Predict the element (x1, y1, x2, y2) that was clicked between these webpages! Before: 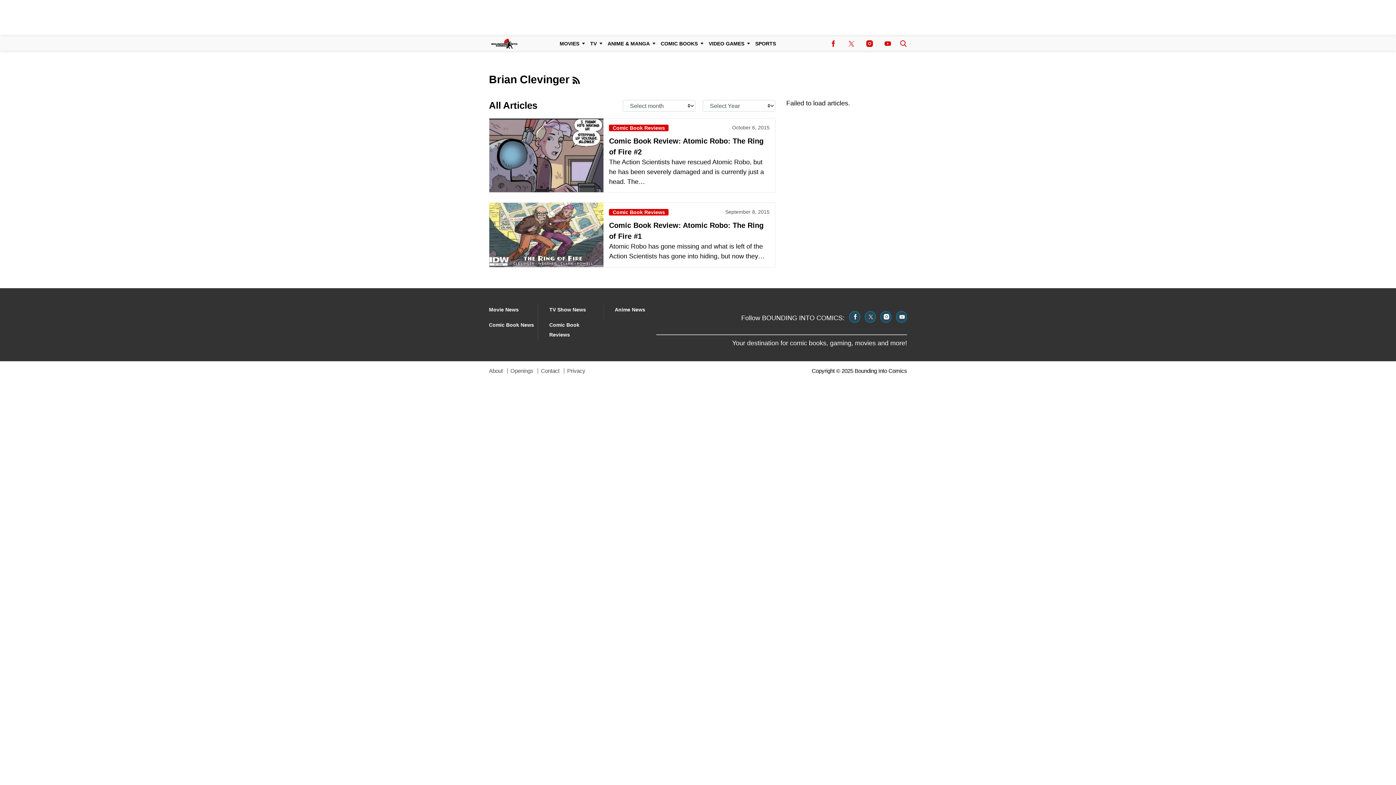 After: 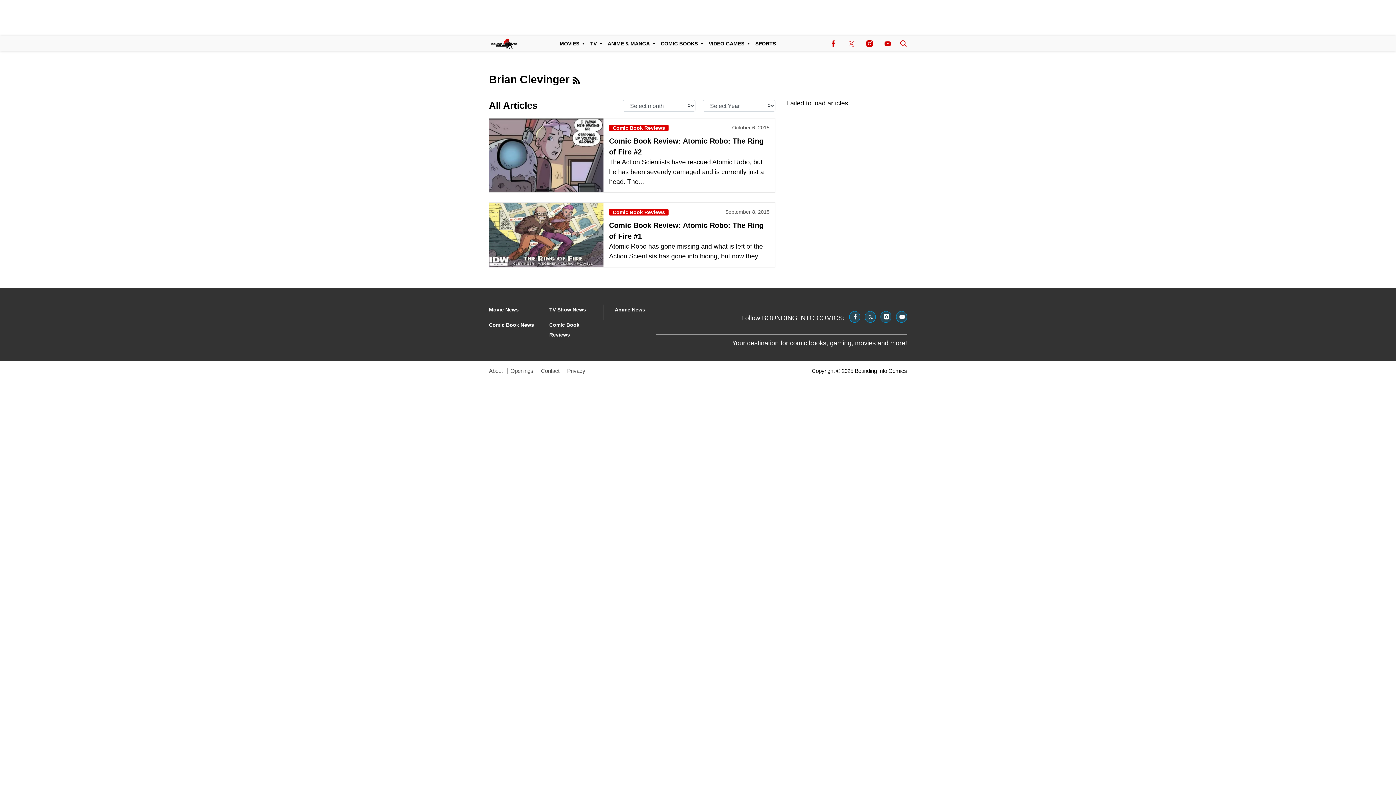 Action: bbox: (865, 311, 876, 322) label: (opens in a new tab)